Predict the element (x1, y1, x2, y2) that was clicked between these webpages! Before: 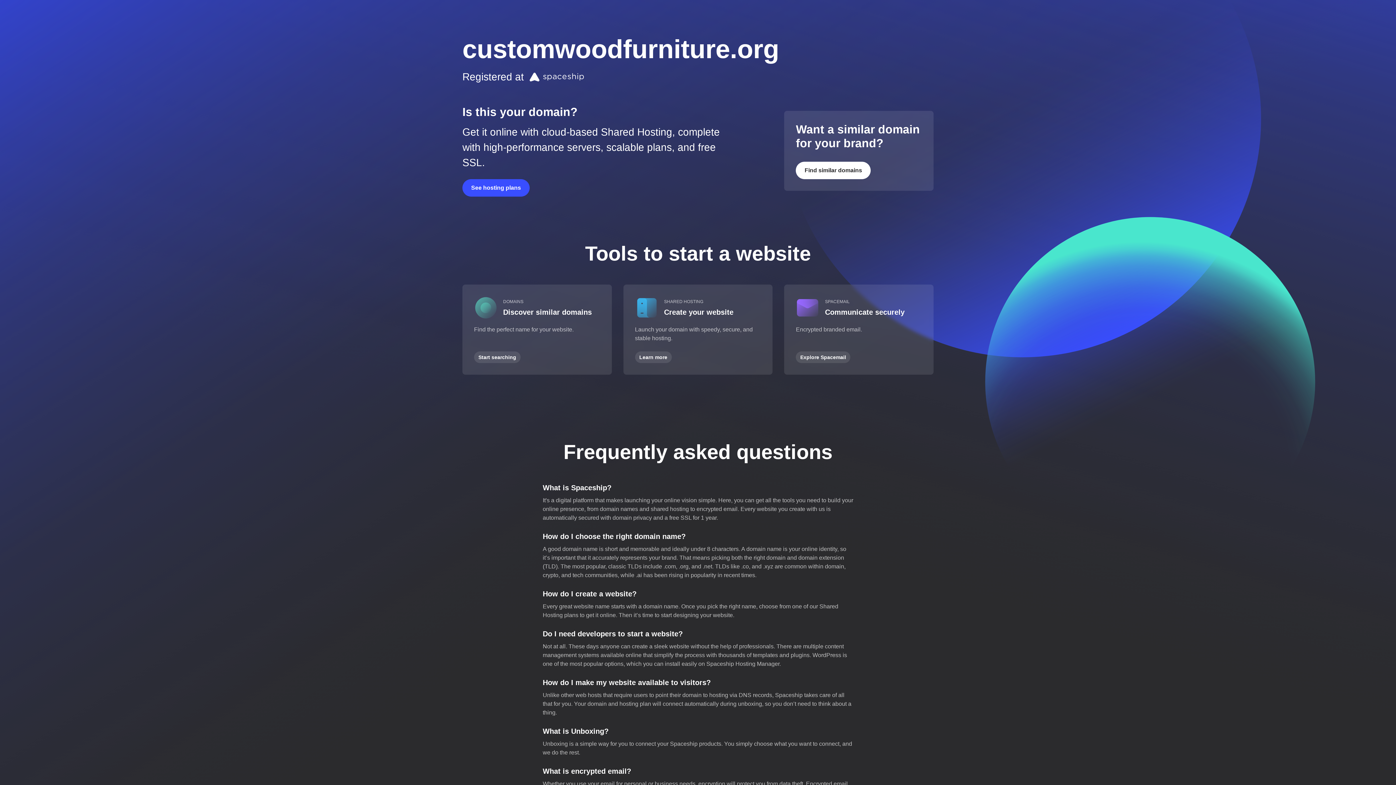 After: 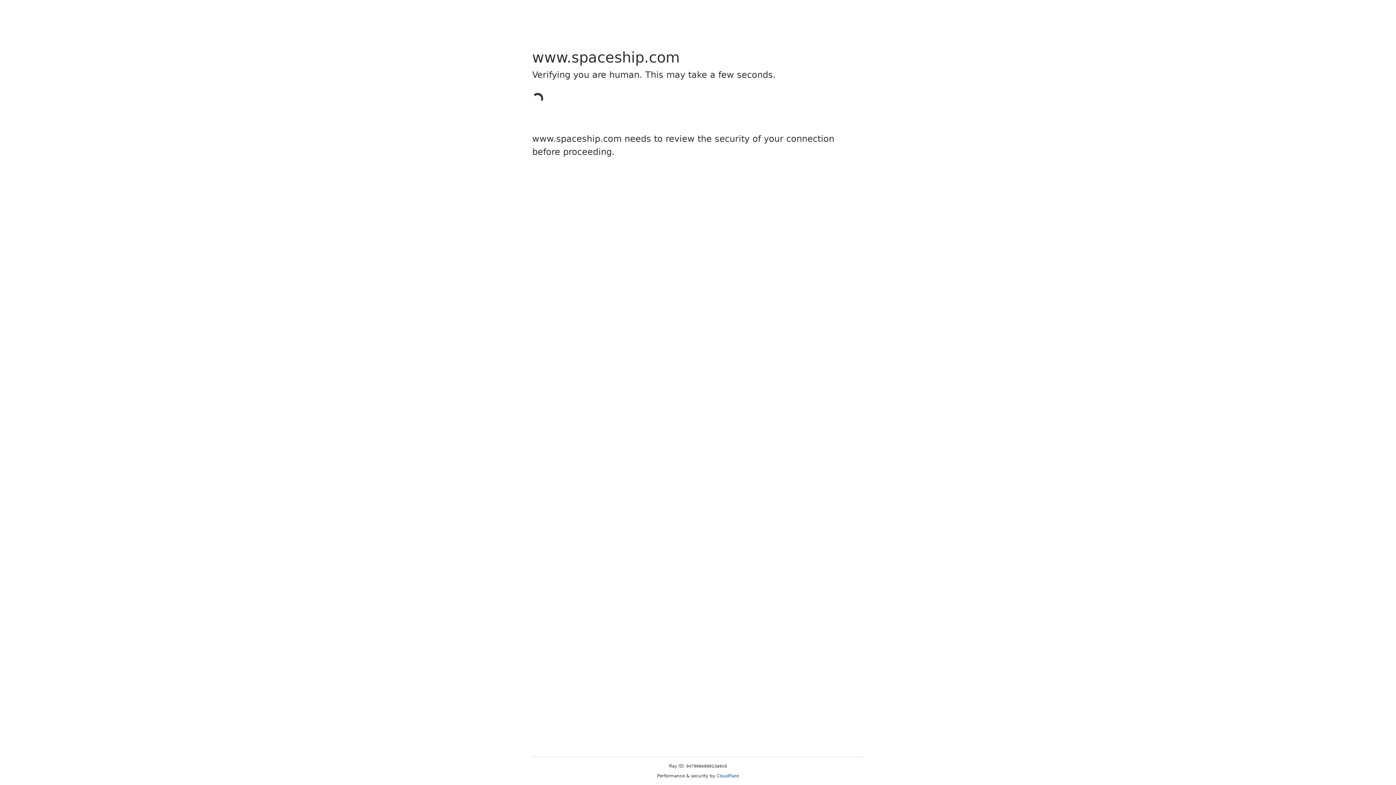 Action: label: See hosting plans bbox: (462, 179, 529, 196)